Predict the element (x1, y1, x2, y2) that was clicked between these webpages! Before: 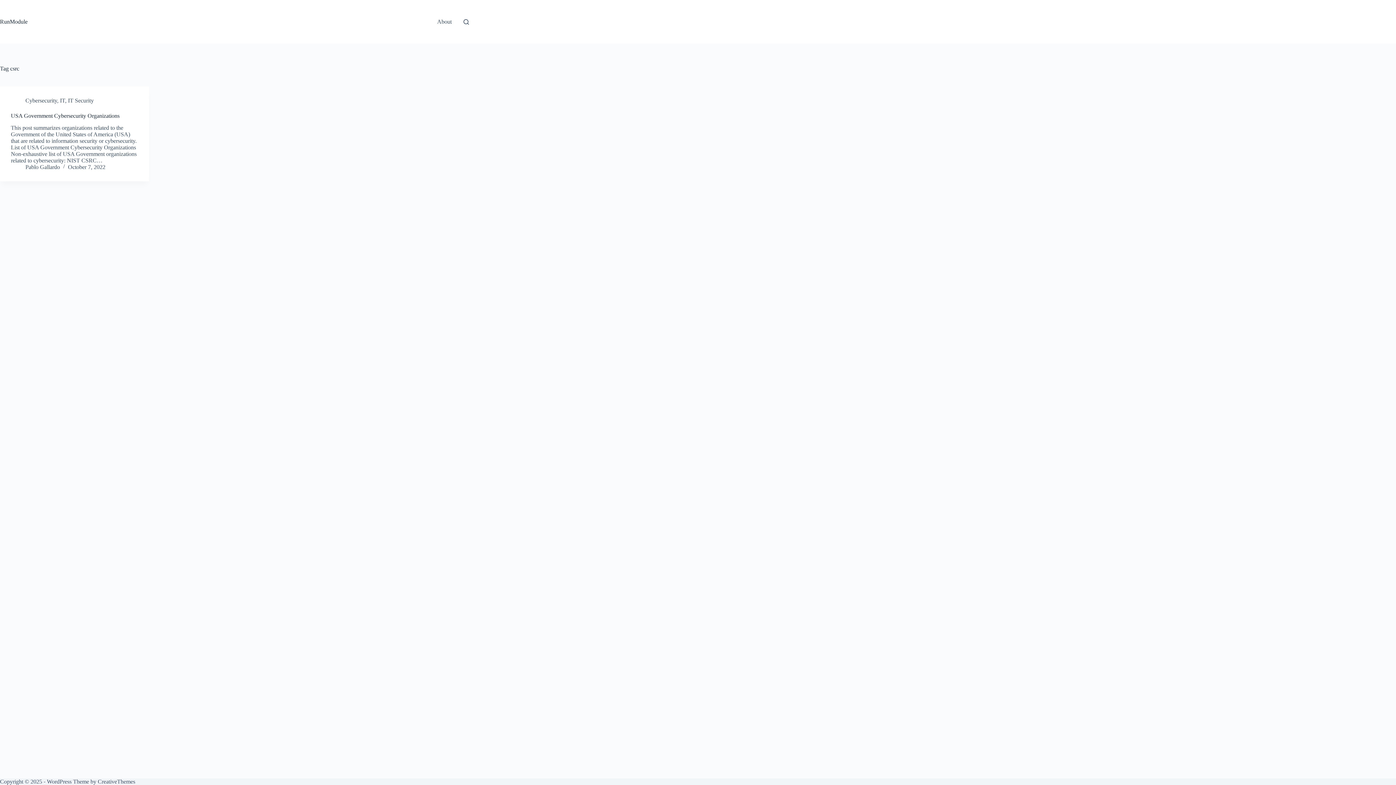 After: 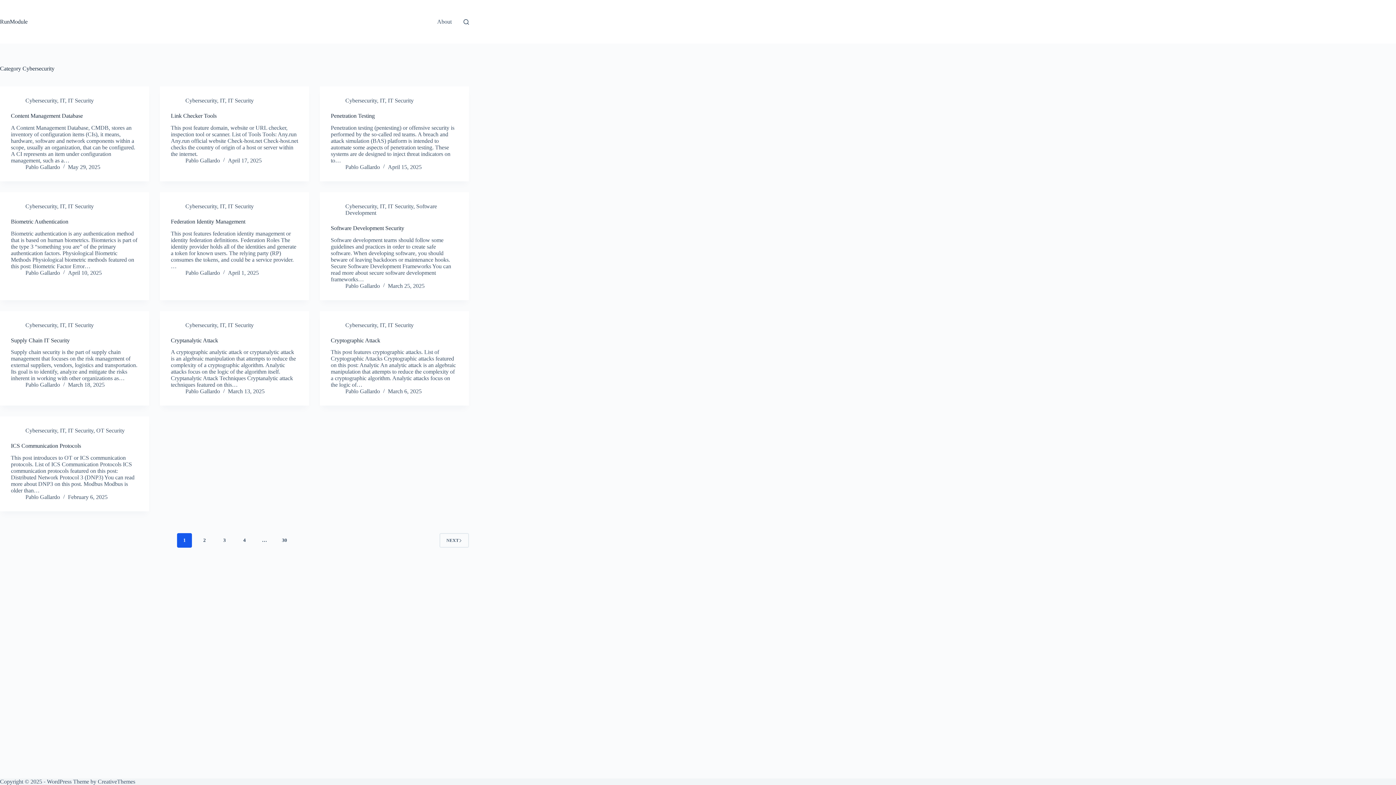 Action: label: Cybersecurity bbox: (25, 97, 57, 103)